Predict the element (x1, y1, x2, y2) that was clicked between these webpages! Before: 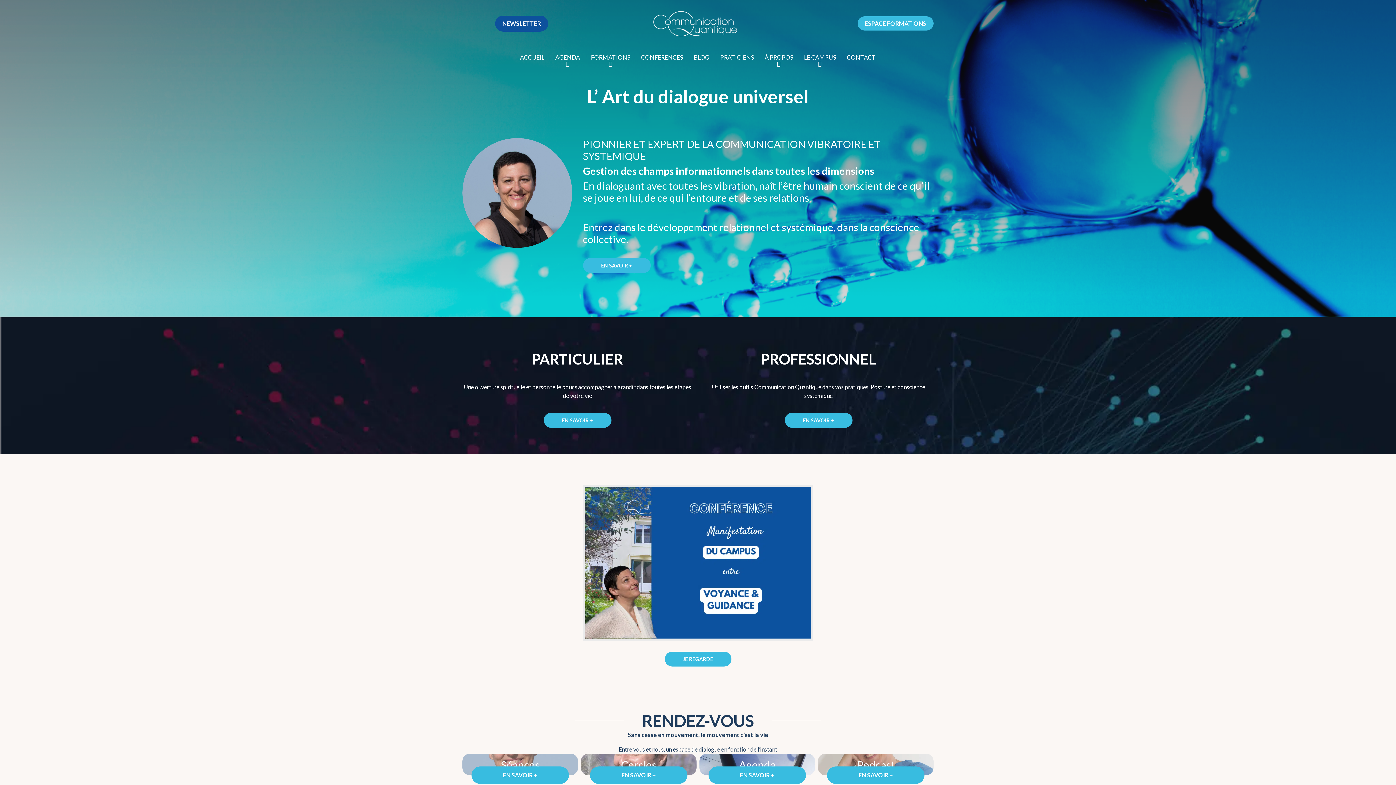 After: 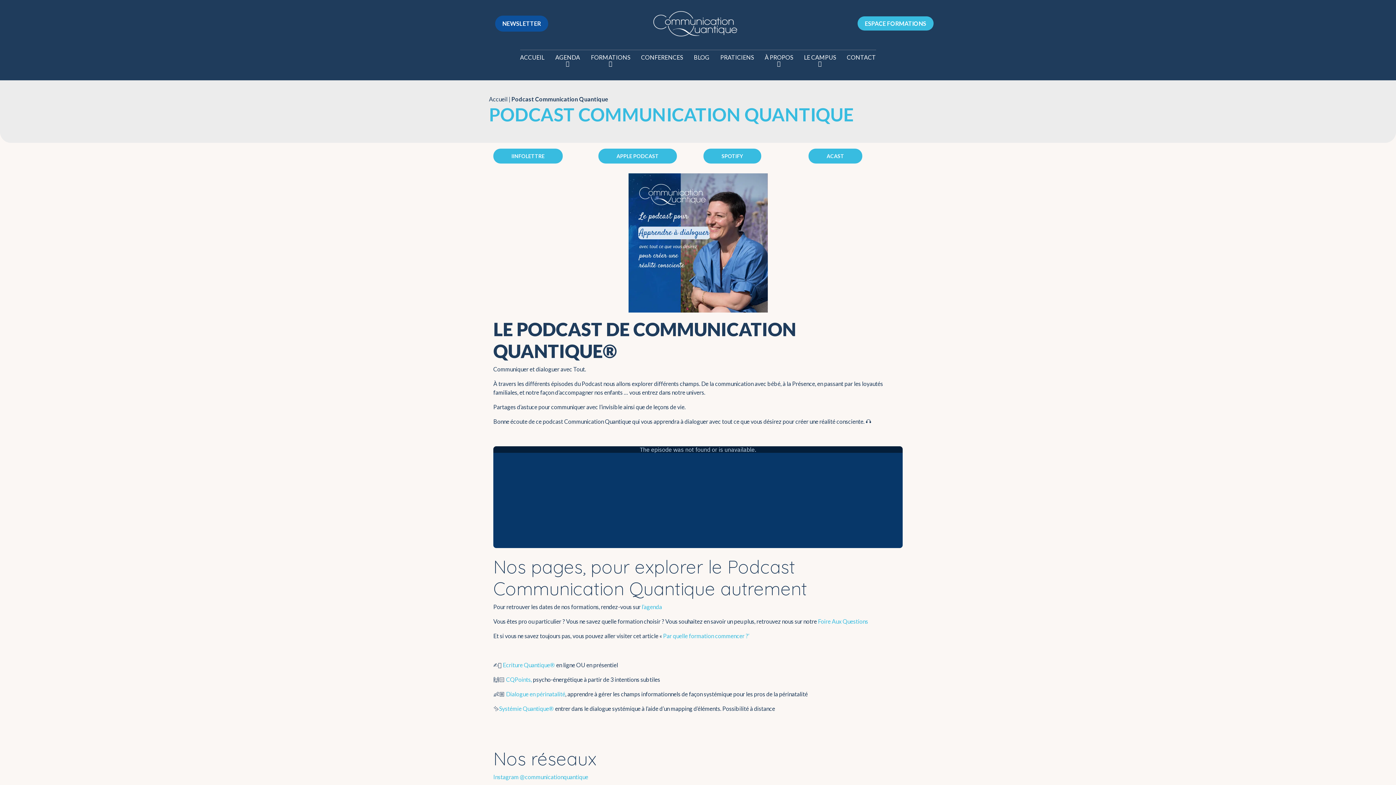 Action: bbox: (818, 754, 933, 775) label: Podcast

EN SAVOIR +